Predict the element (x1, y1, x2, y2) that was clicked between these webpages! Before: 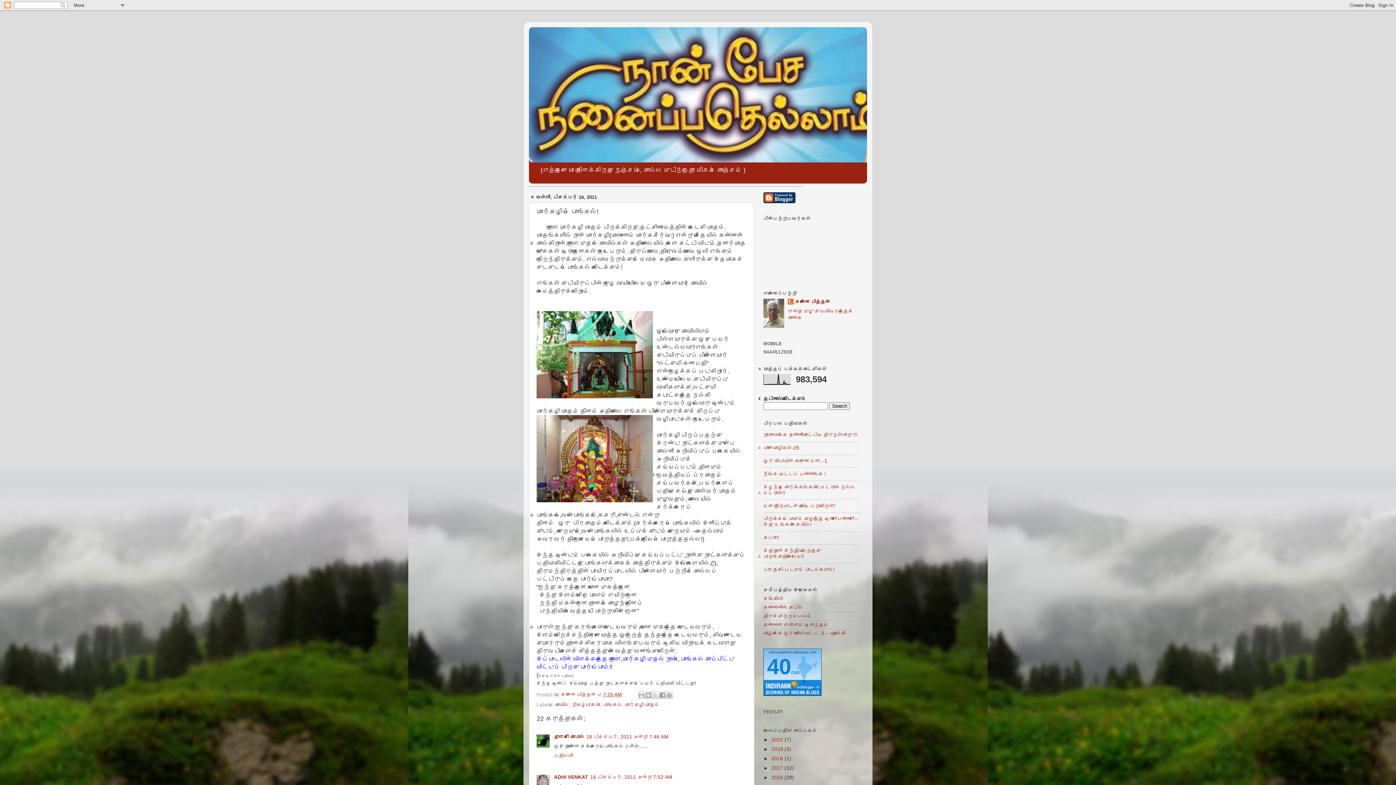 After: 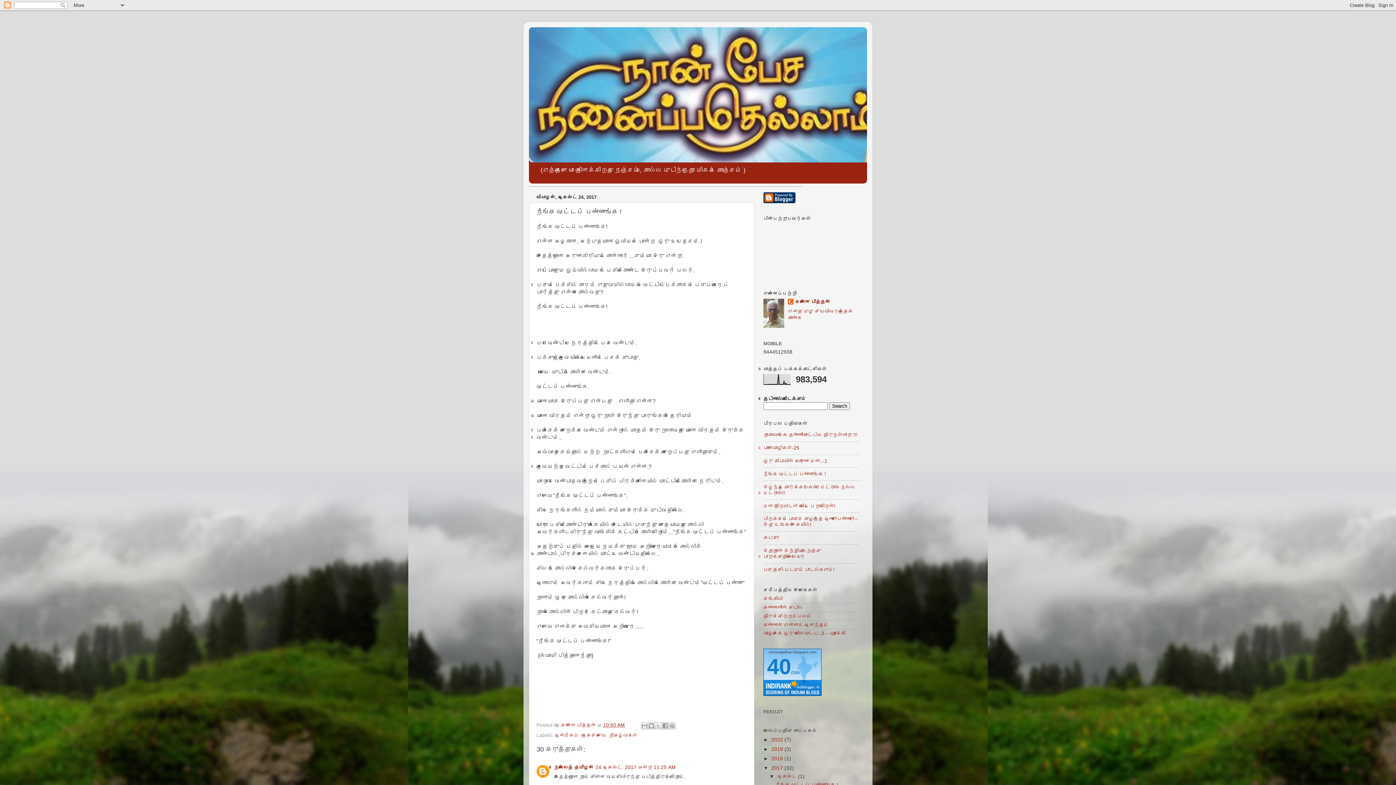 Action: bbox: (763, 471, 826, 477) label: நீங்க ஷட்டப் பண்ணுங்க !